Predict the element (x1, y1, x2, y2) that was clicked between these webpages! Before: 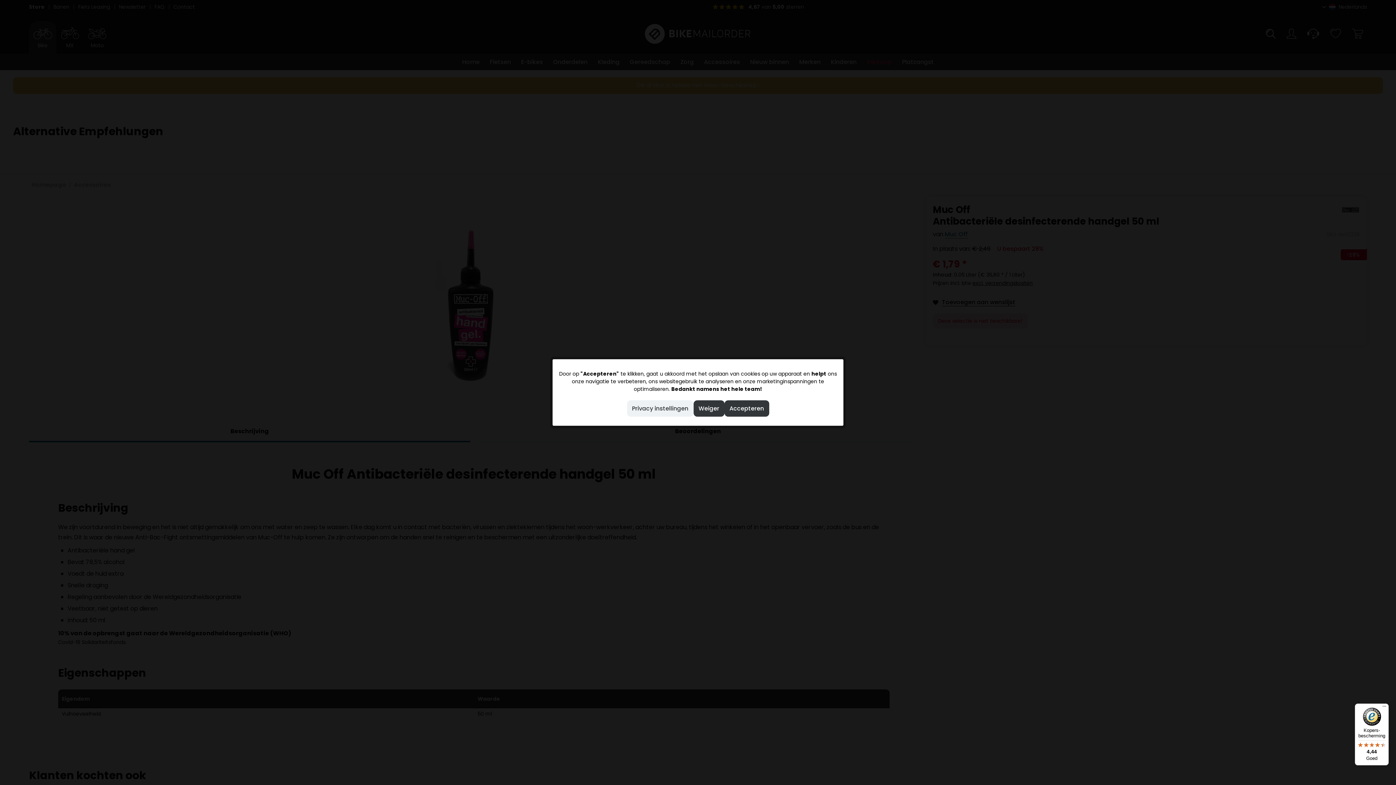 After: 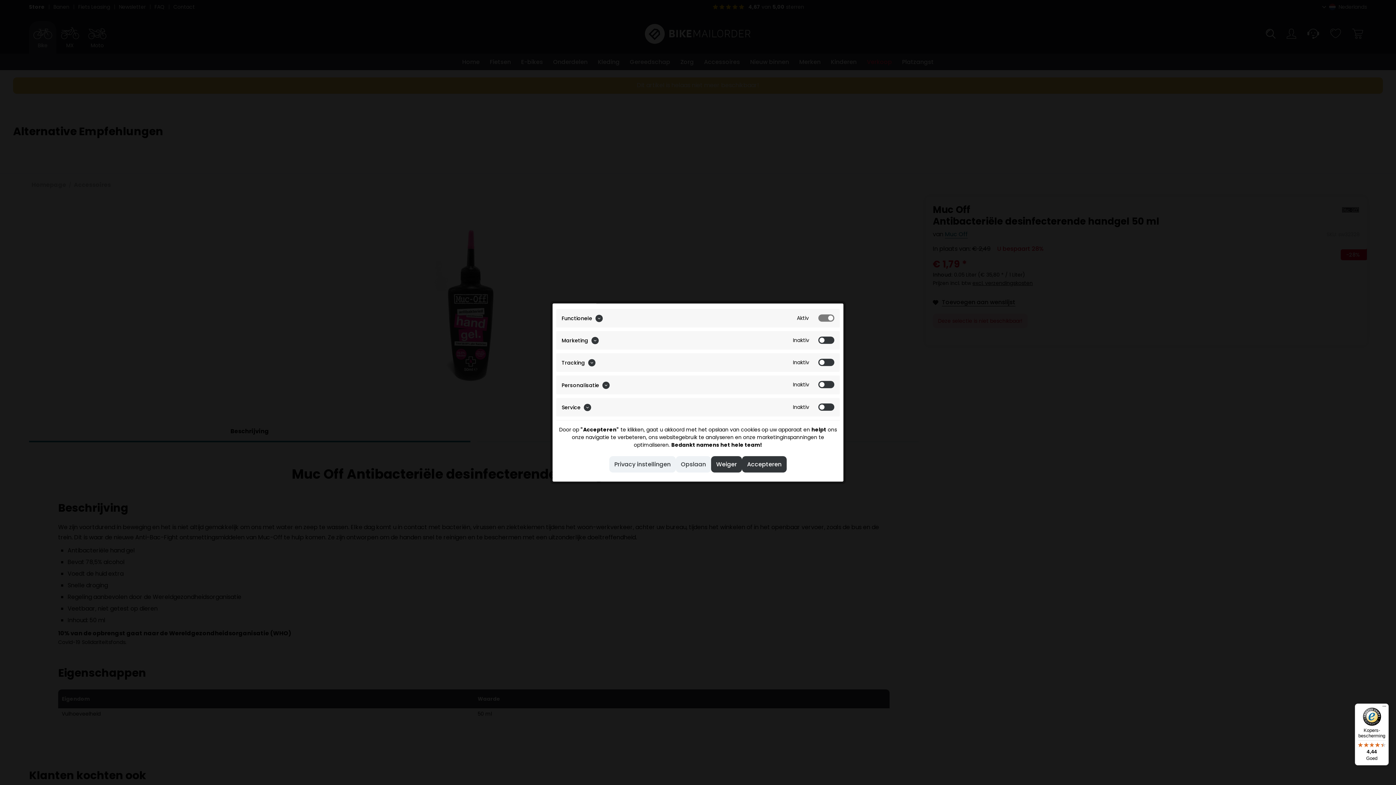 Action: bbox: (627, 400, 693, 416) label: Privacy instellingen